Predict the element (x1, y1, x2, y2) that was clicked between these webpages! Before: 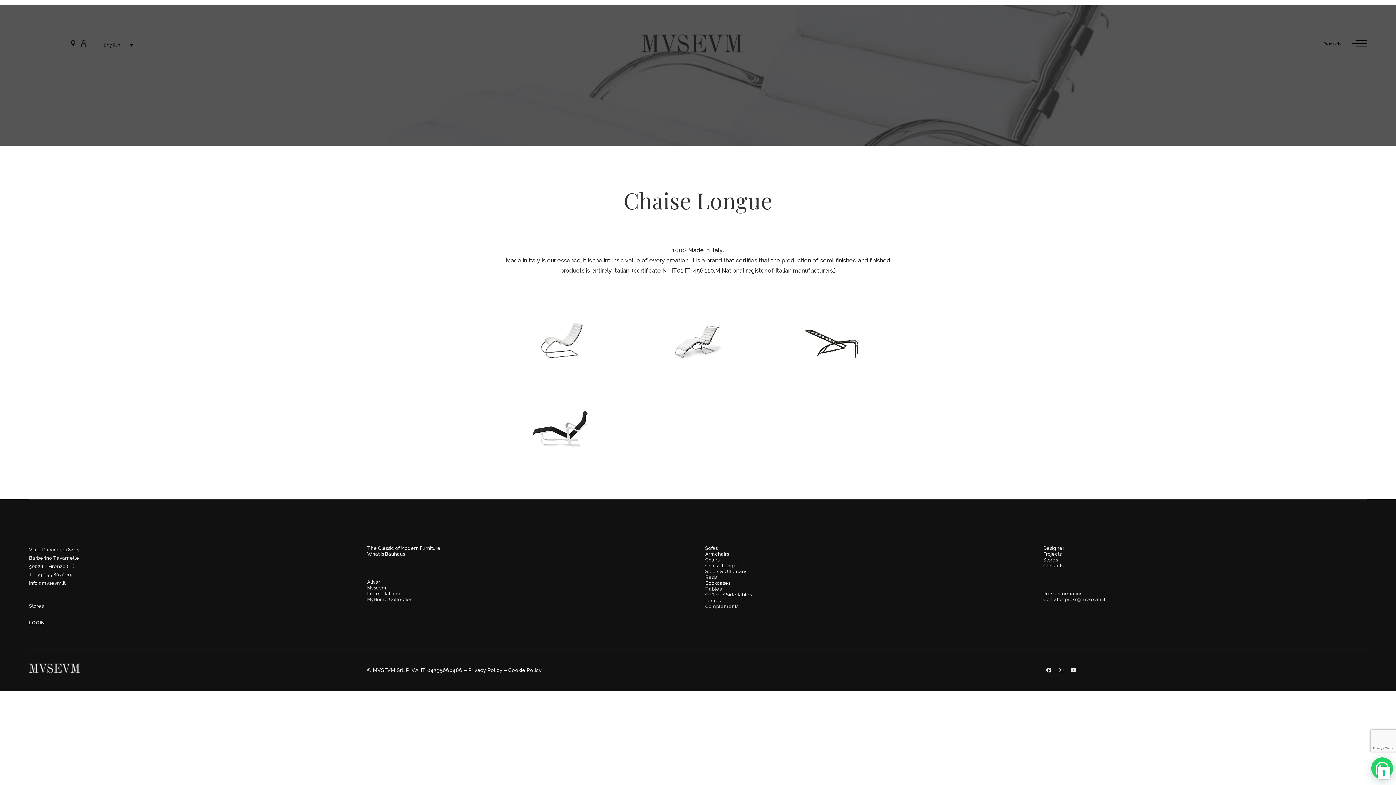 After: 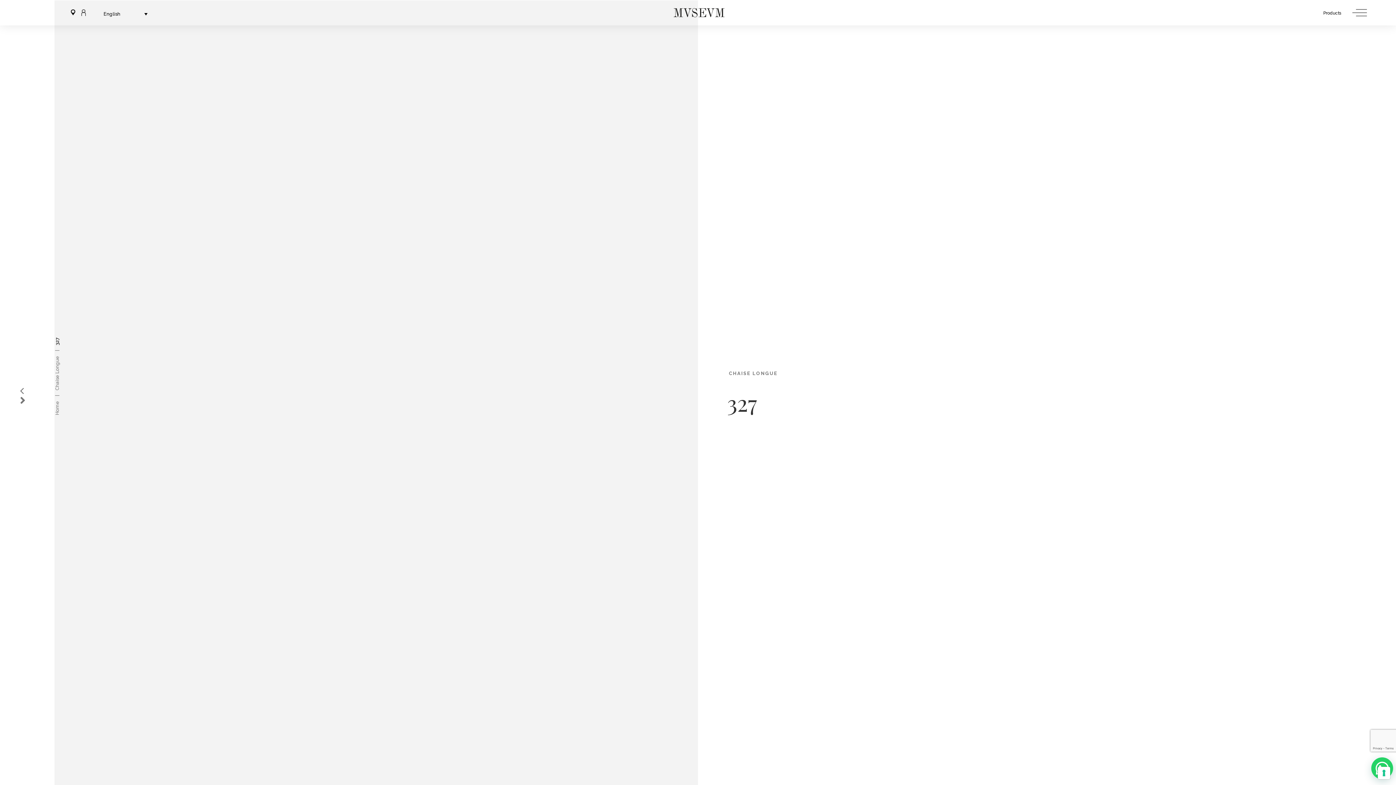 Action: label: 327 bbox: (494, 283, 630, 371)